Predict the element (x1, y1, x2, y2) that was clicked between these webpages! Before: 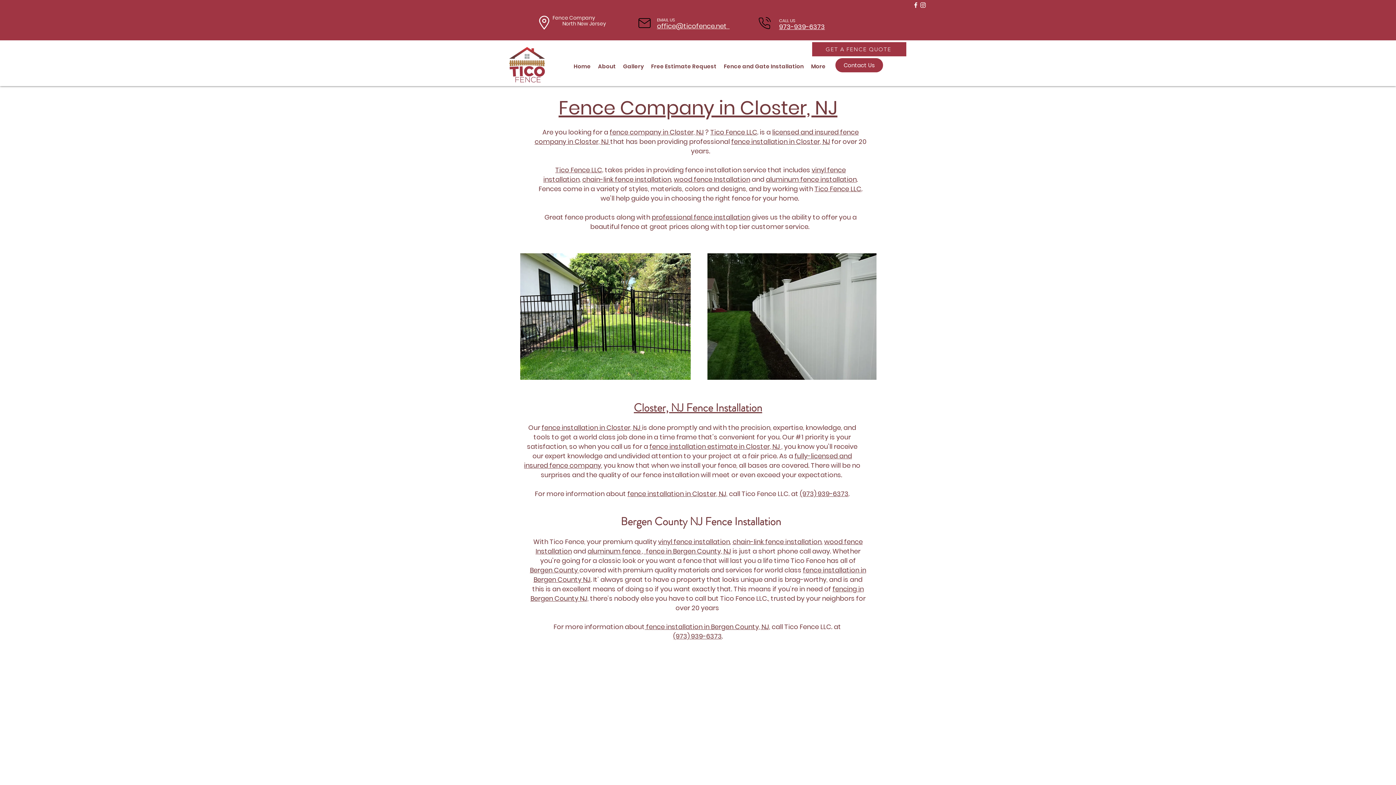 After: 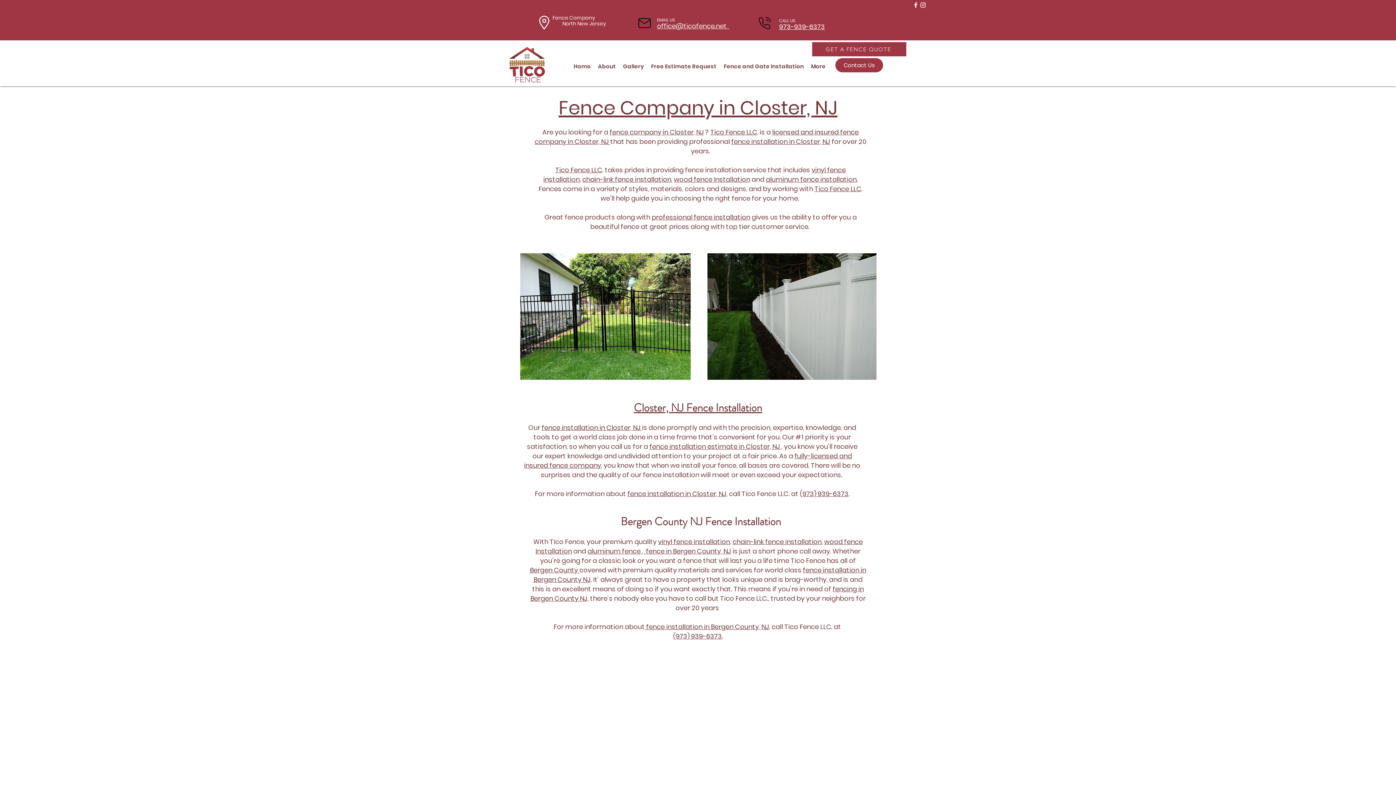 Action: bbox: (657, 16, 675, 22) label: EMAIL US